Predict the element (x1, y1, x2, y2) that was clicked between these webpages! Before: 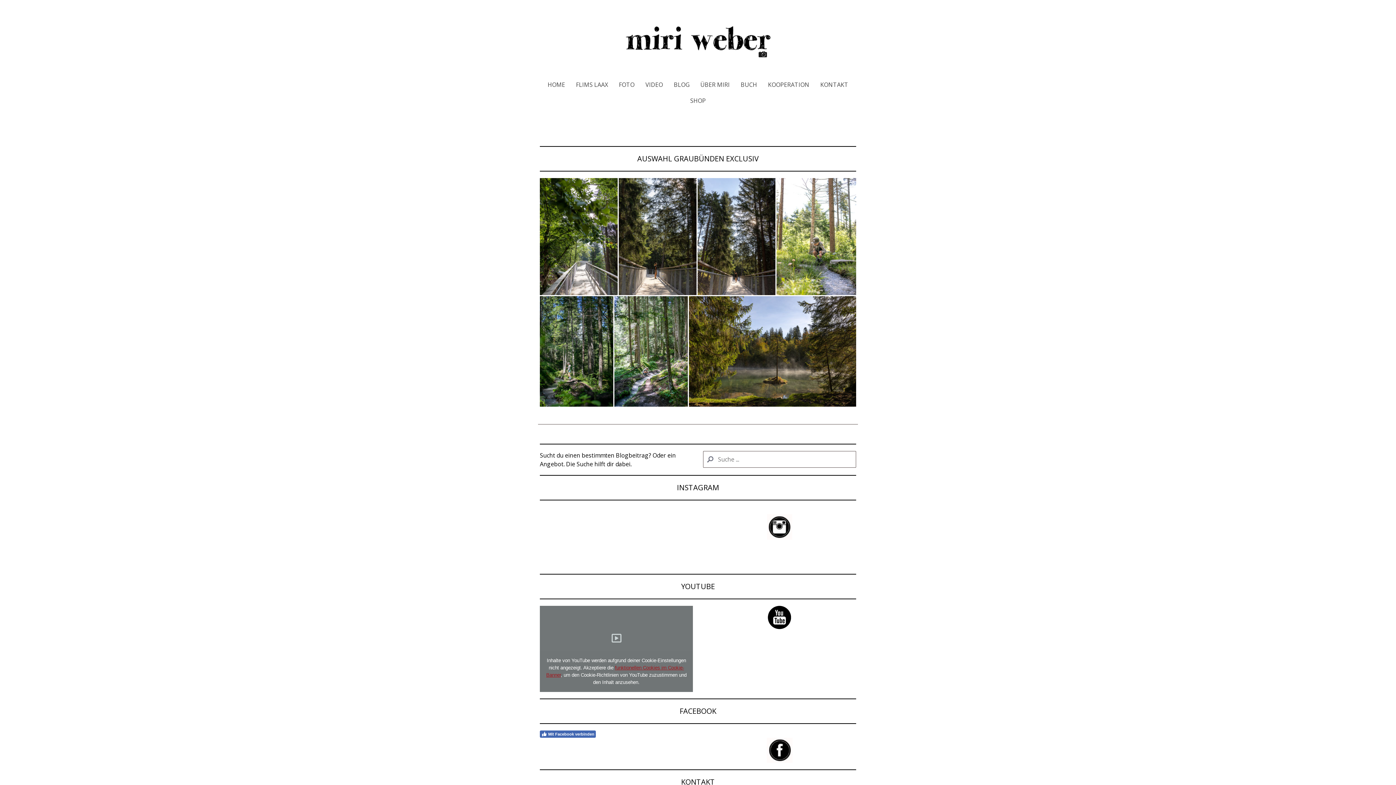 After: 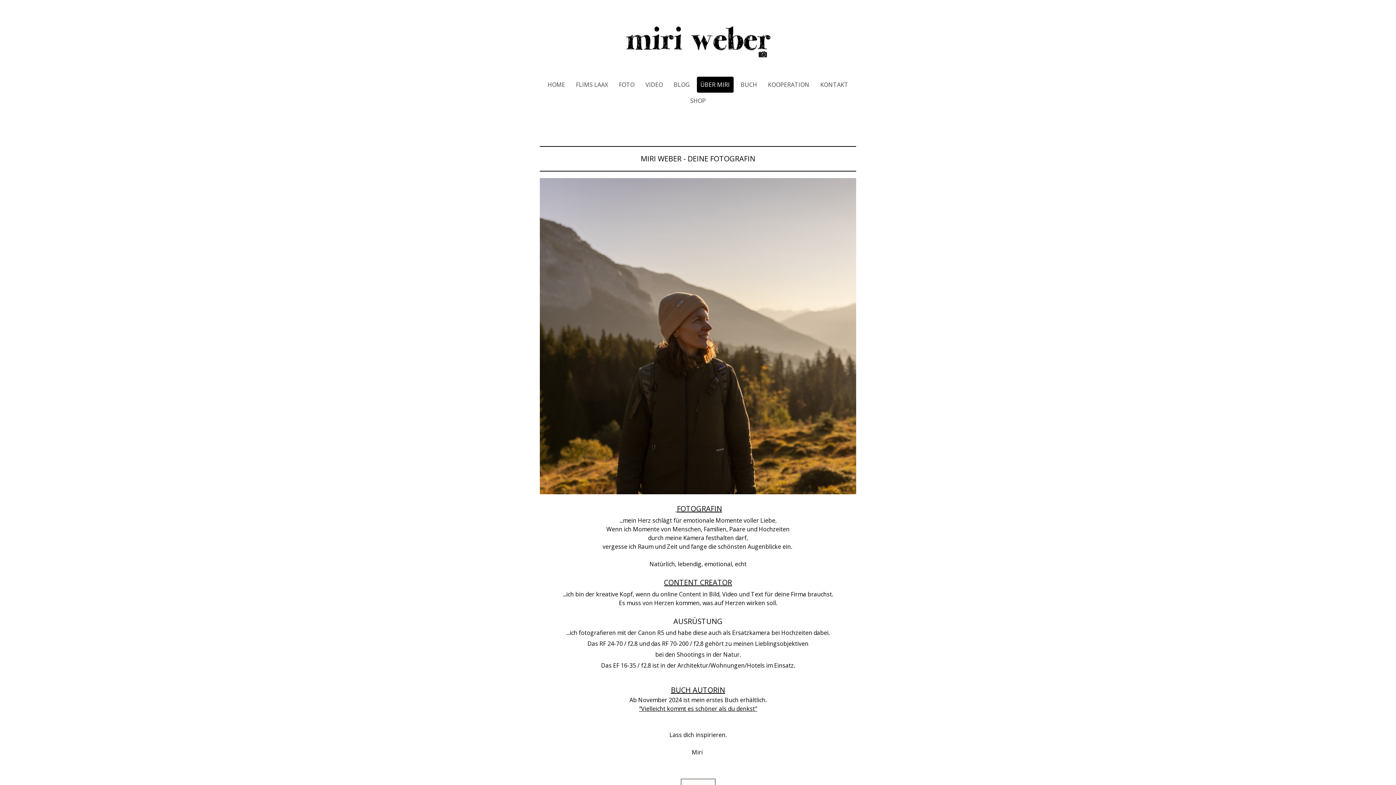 Action: label: ÜBER MIRI bbox: (696, 76, 733, 92)